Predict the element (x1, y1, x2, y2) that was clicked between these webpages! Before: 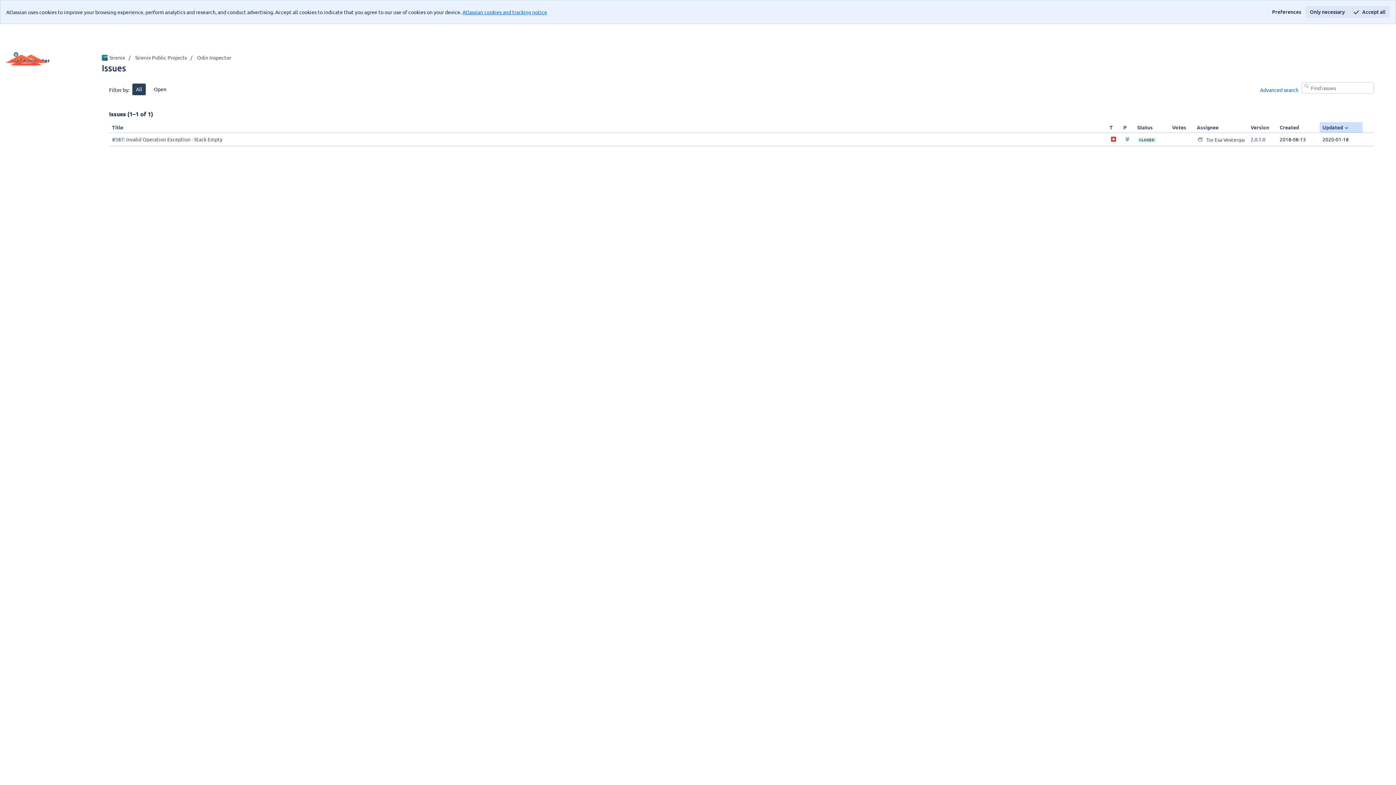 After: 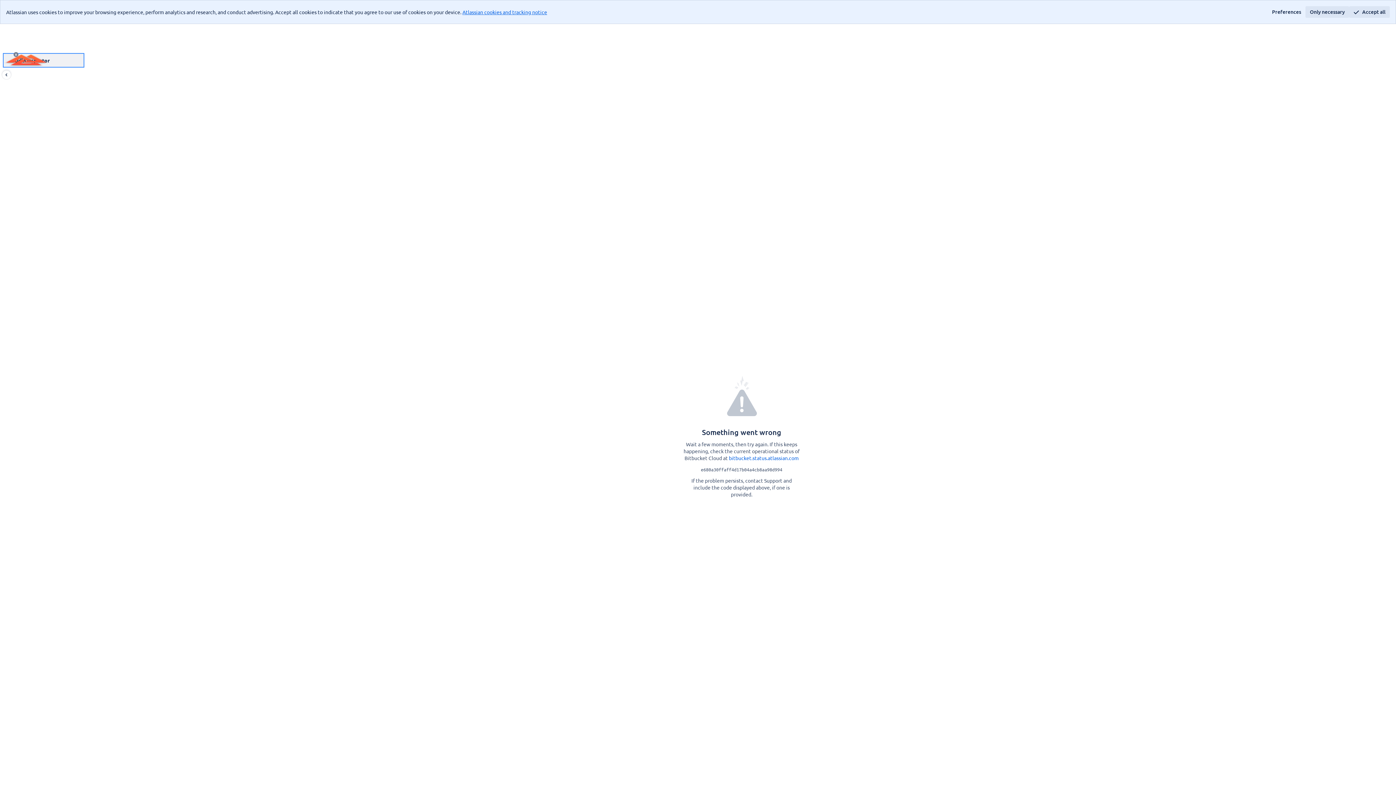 Action: label: Odin Inspector bbox: (2, 53, 84, 67)